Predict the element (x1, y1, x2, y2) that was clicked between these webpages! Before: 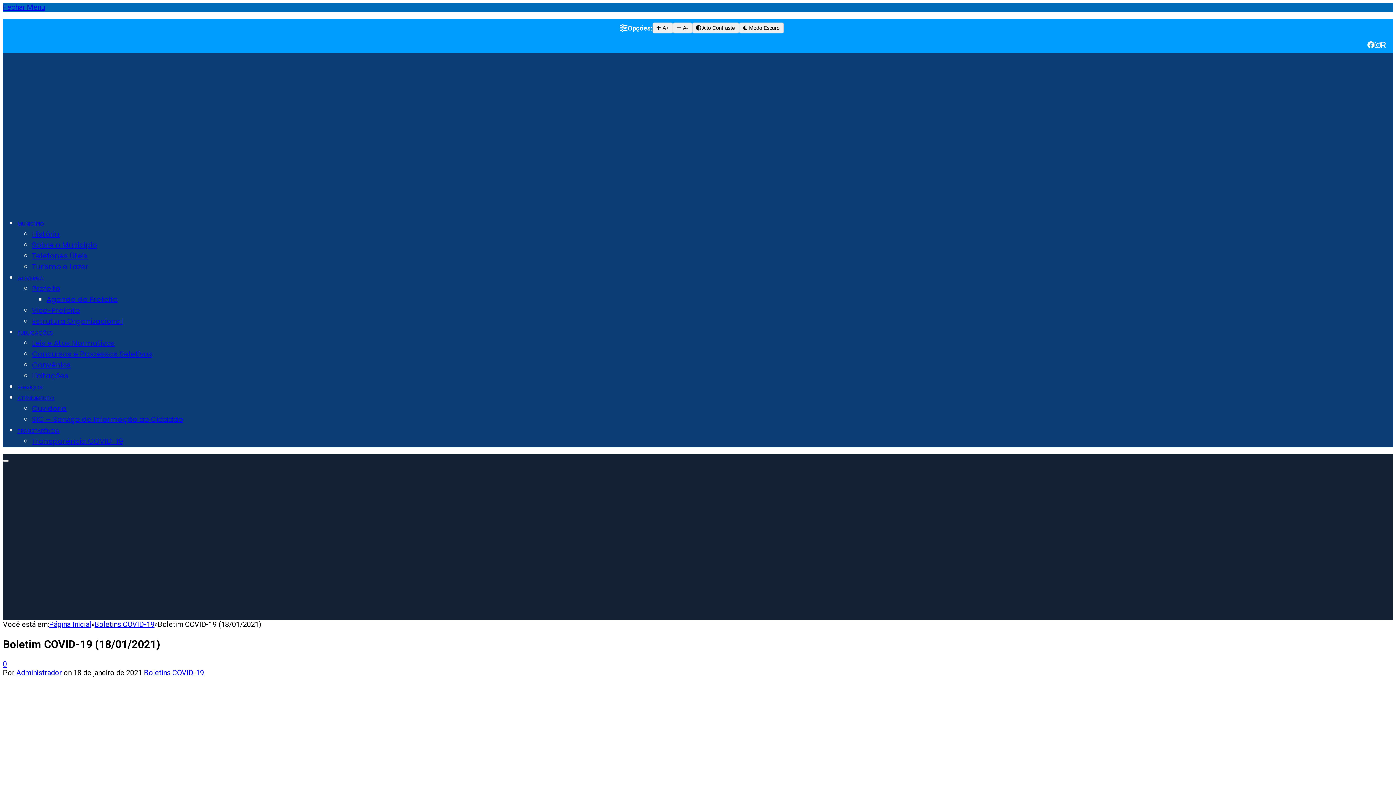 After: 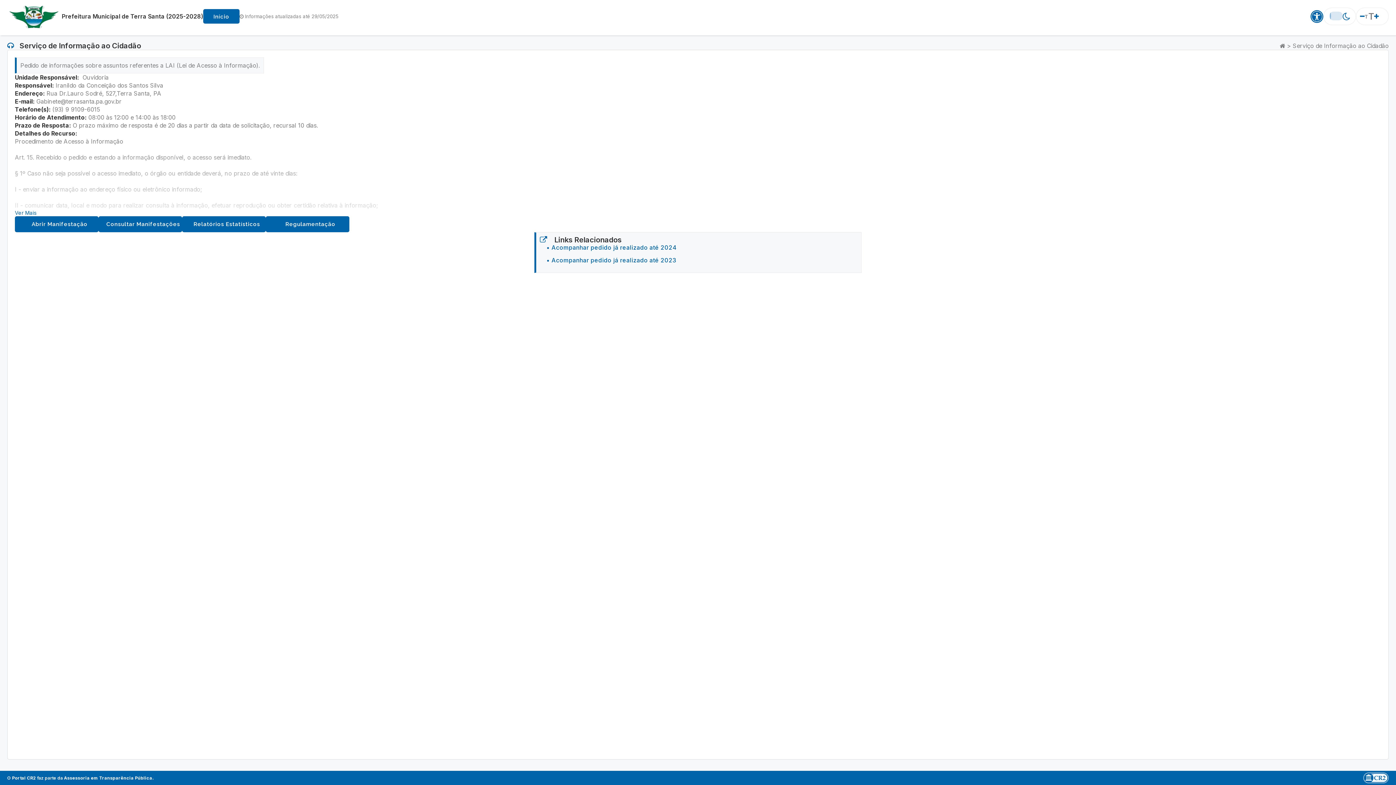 Action: label: ATENDIMENTO bbox: (17, 394, 54, 402)